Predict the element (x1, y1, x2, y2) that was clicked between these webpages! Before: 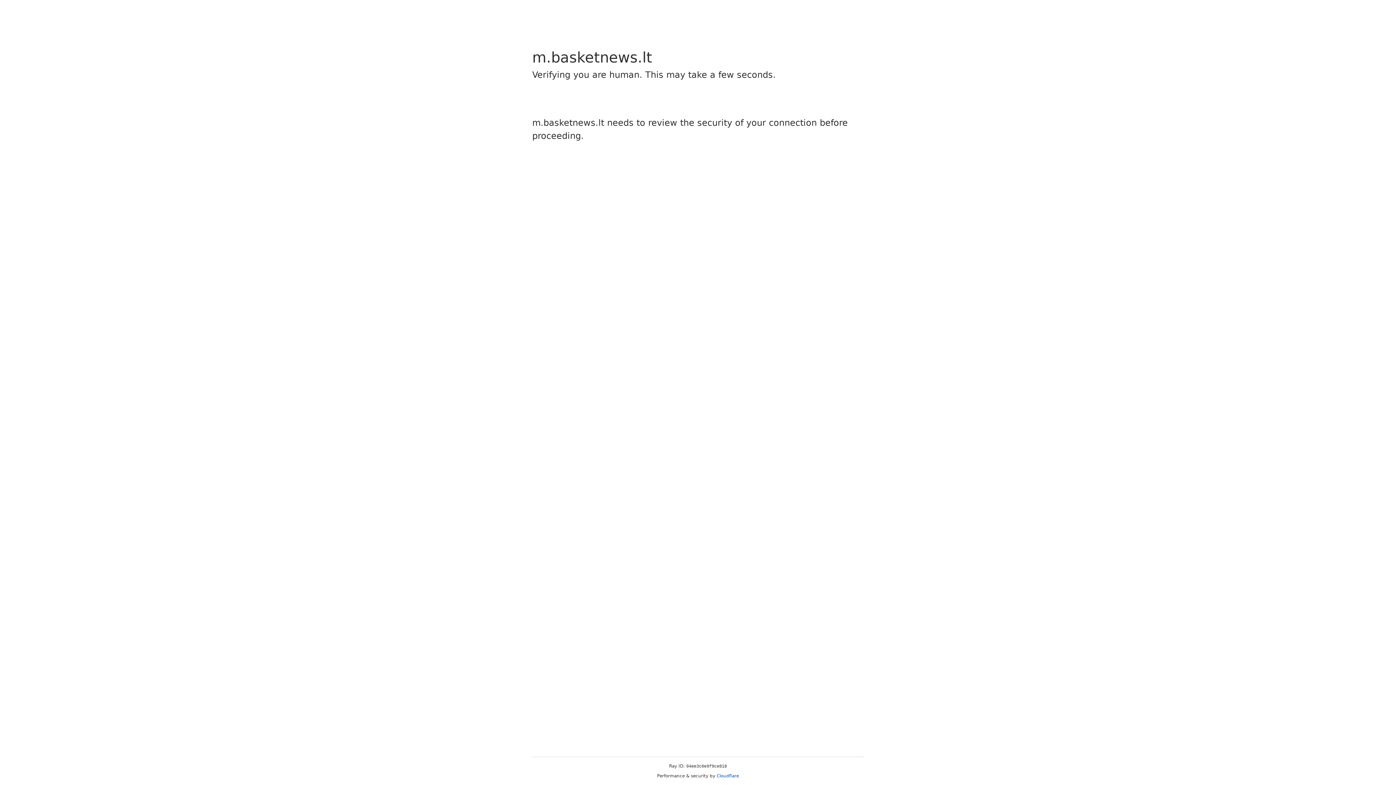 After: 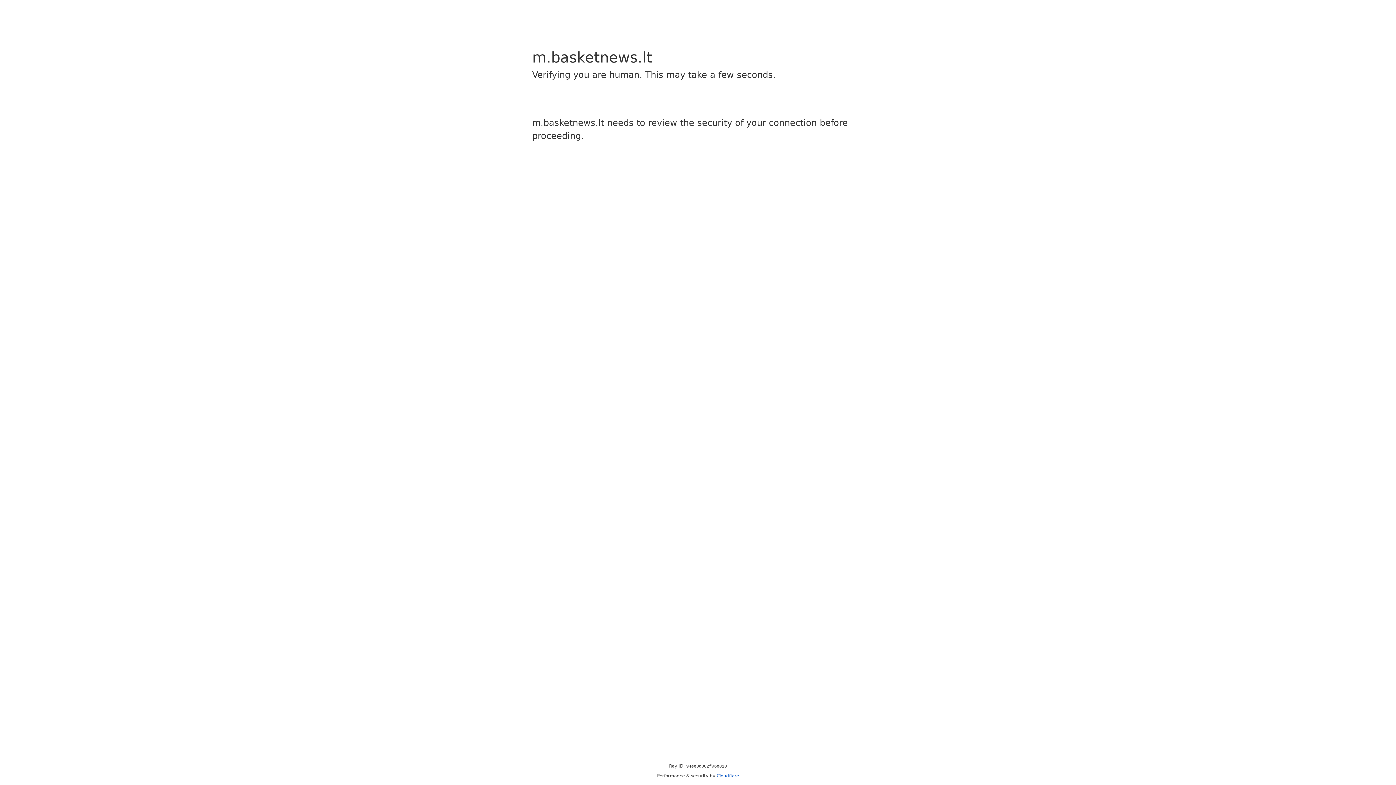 Action: label: Cloudflare bbox: (716, 773, 739, 778)